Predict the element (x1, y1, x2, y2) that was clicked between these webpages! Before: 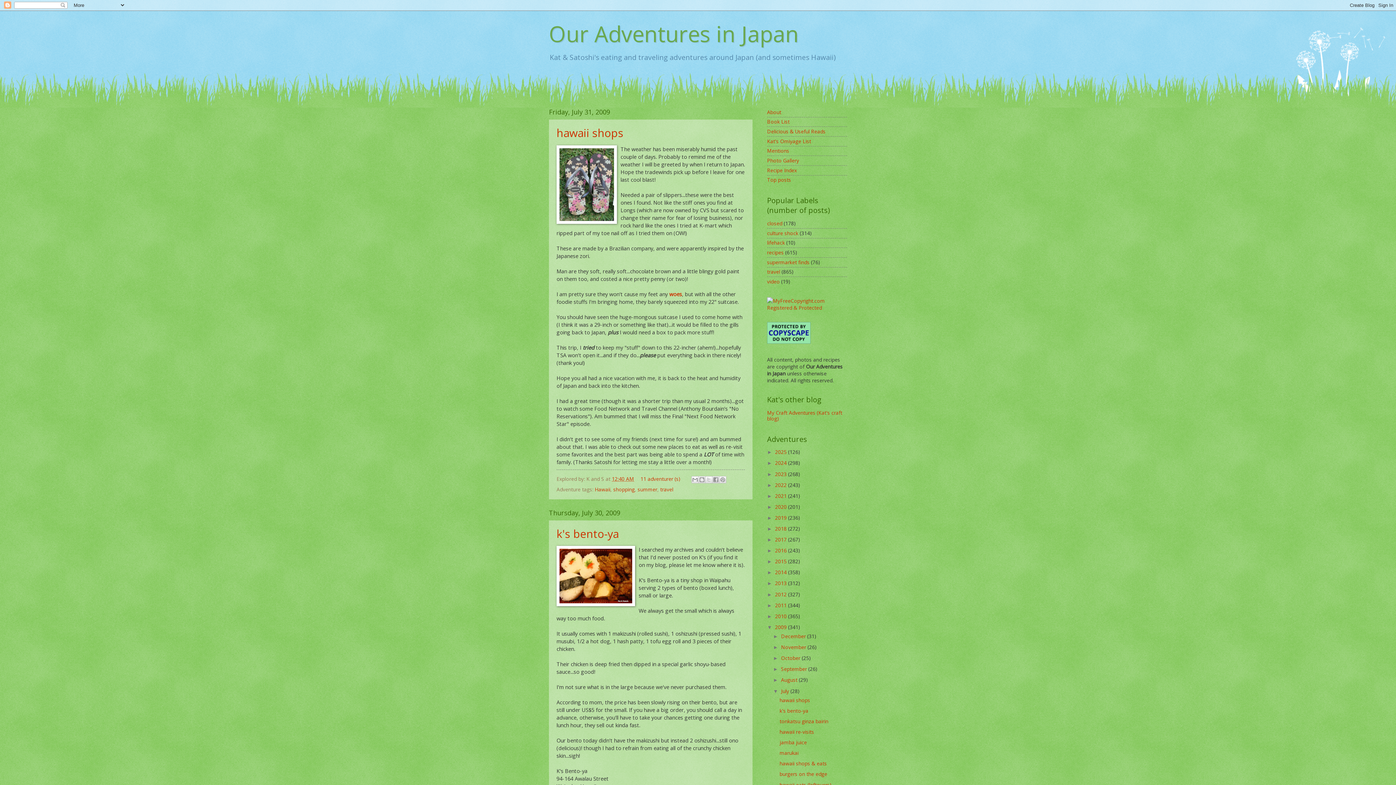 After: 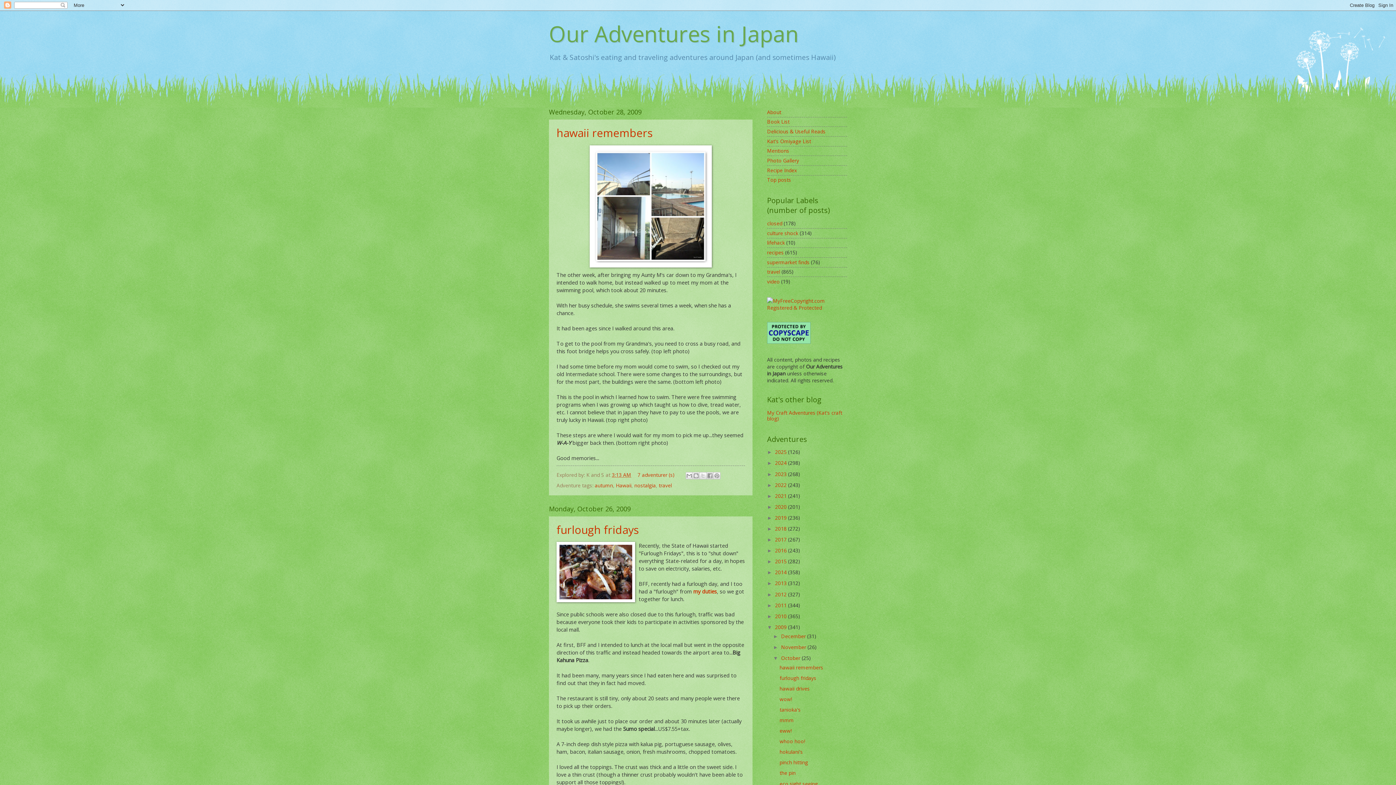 Action: label: October  bbox: (781, 655, 802, 661)